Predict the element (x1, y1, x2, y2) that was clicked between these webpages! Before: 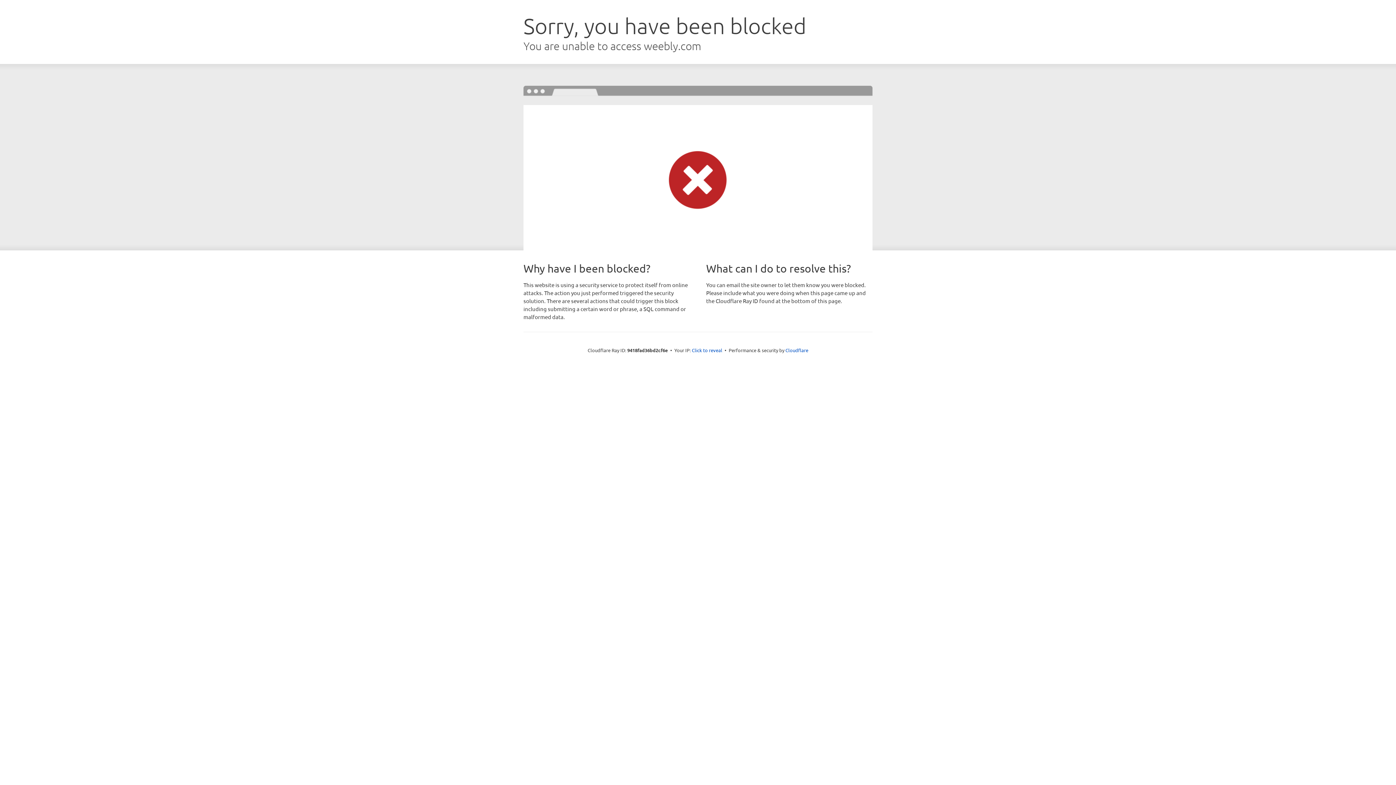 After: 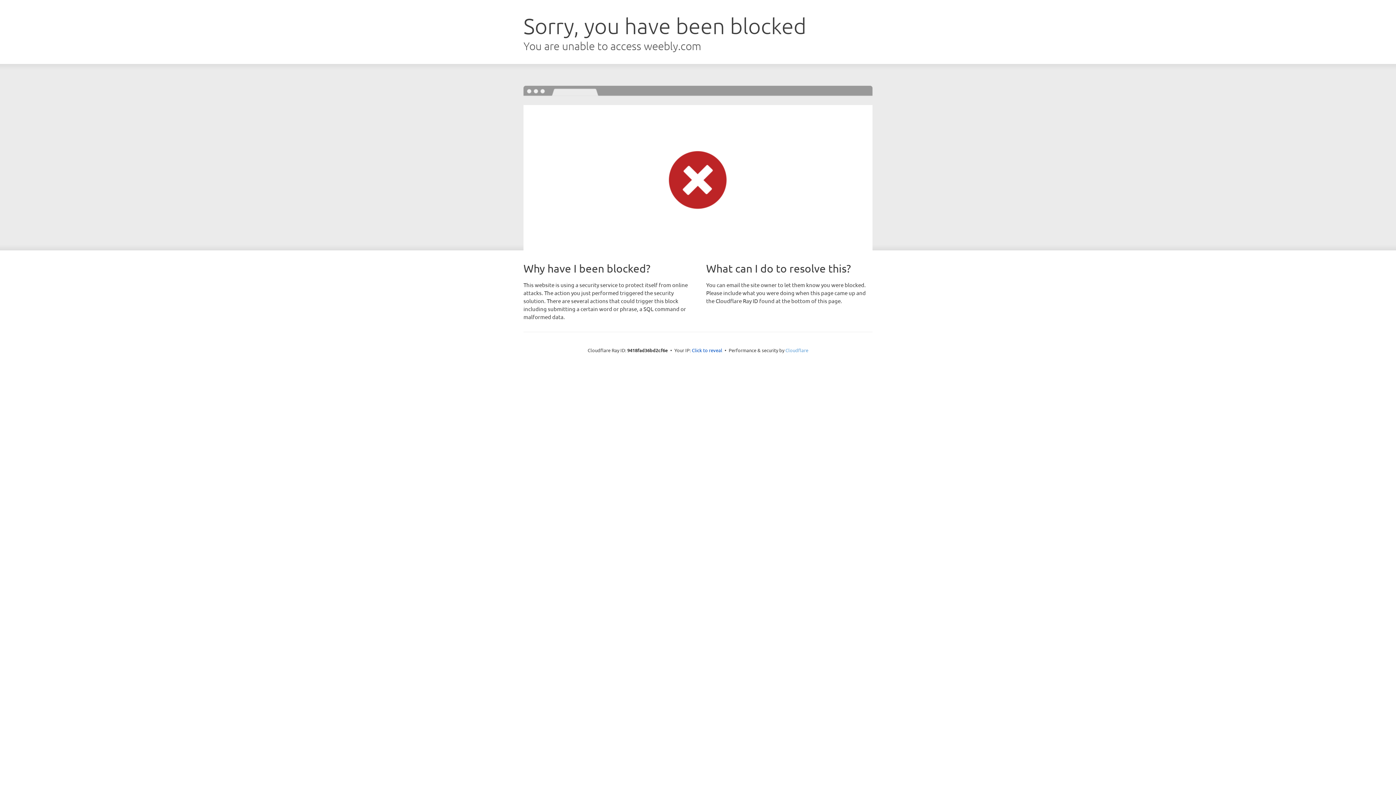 Action: label: Cloudflare bbox: (785, 347, 808, 353)